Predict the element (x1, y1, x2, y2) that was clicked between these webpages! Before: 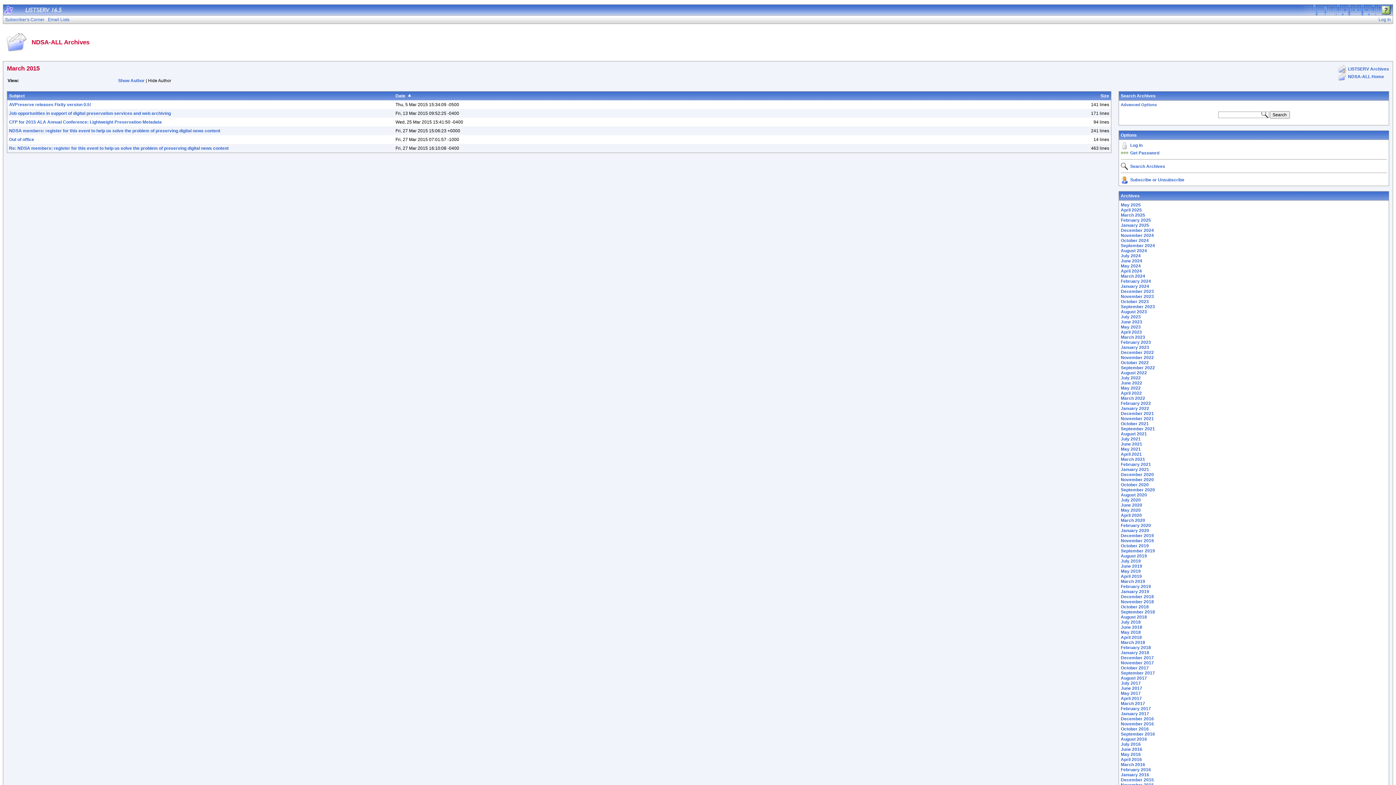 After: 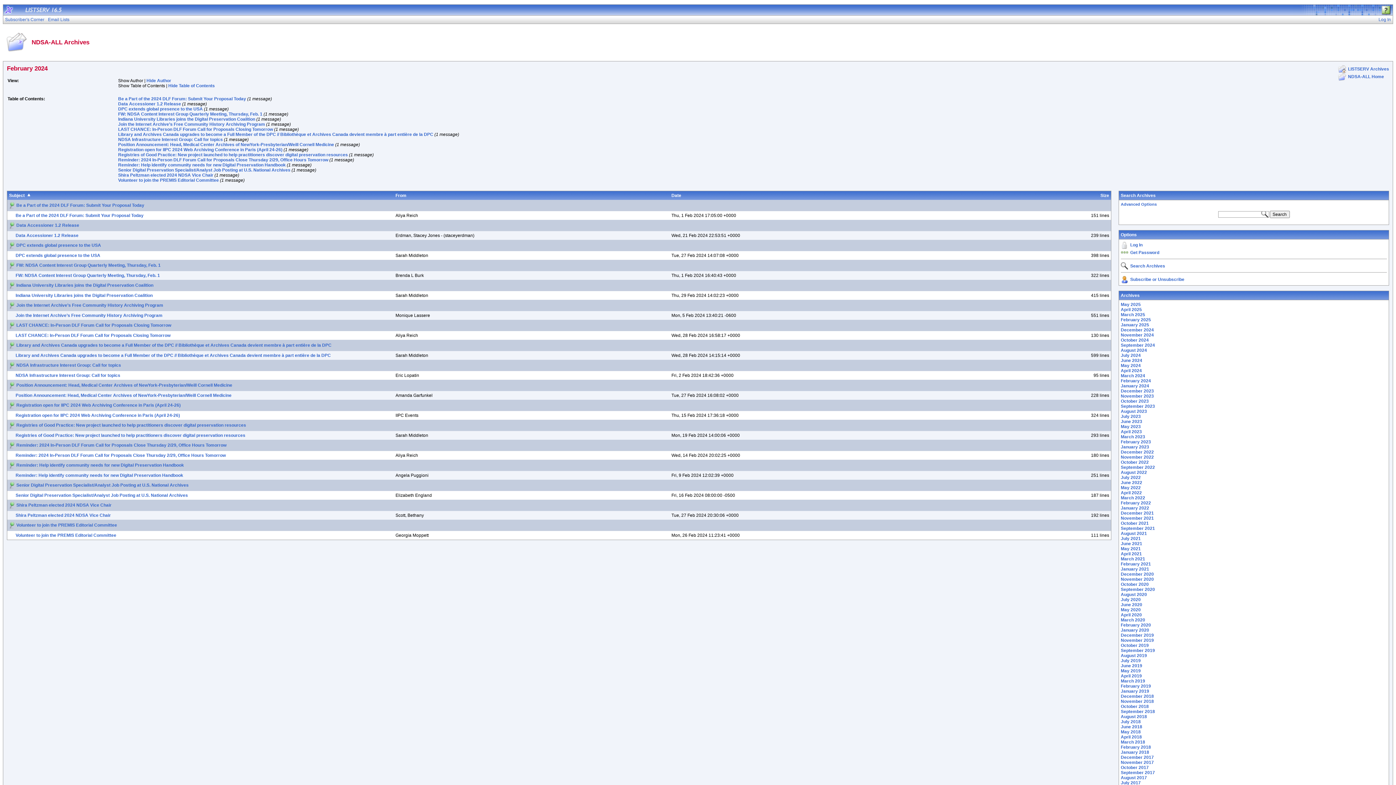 Action: bbox: (1121, 278, 1151, 284) label: February 2024